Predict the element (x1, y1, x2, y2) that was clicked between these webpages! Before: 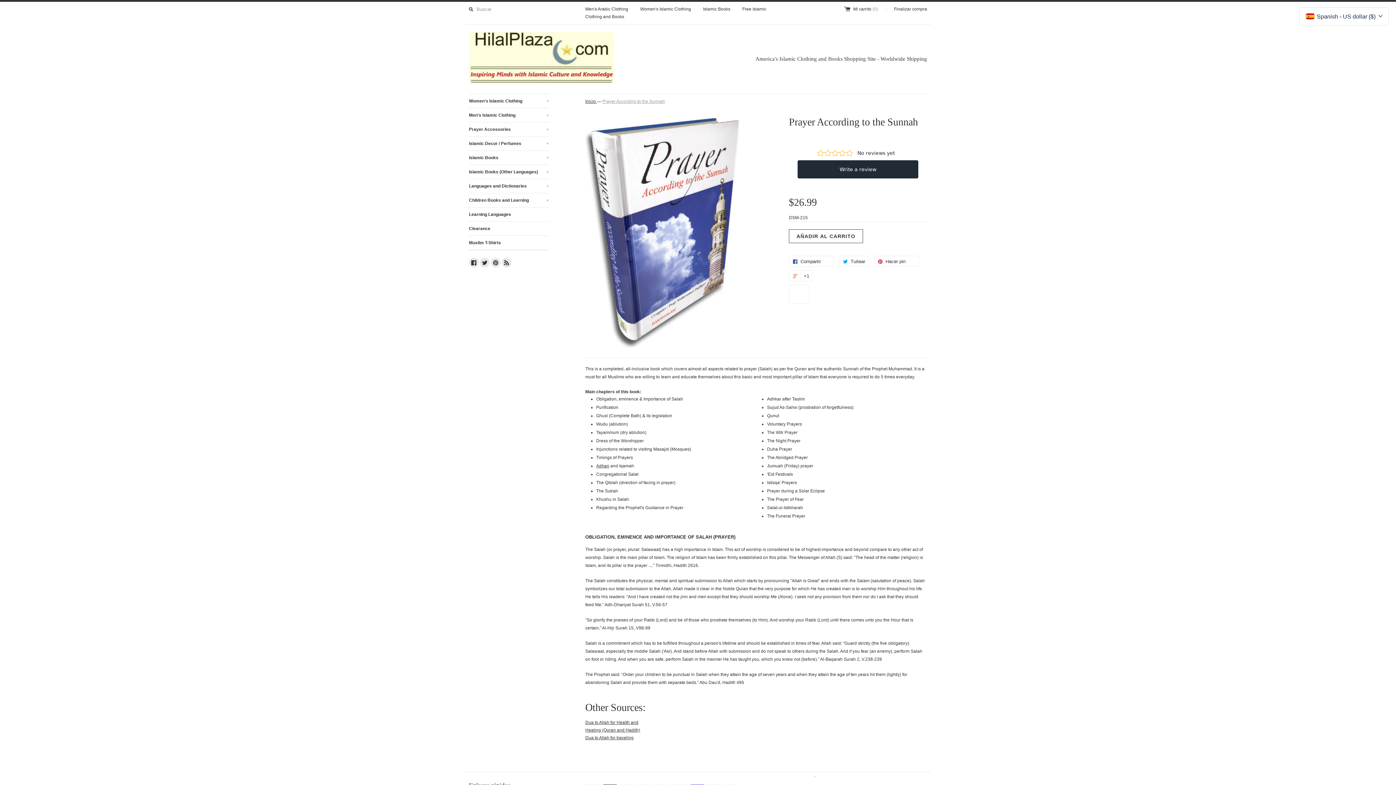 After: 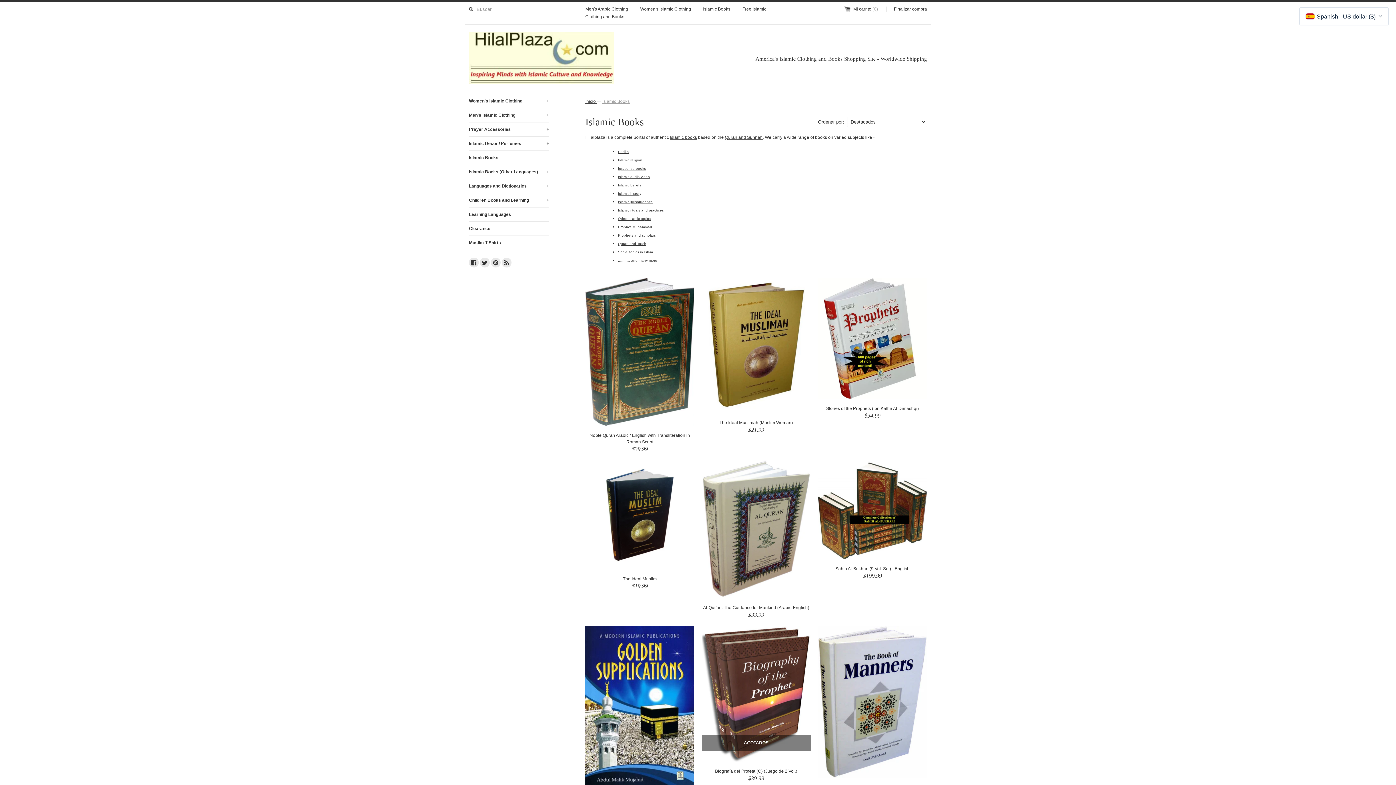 Action: label: Islamic Books bbox: (703, 6, 730, 12)